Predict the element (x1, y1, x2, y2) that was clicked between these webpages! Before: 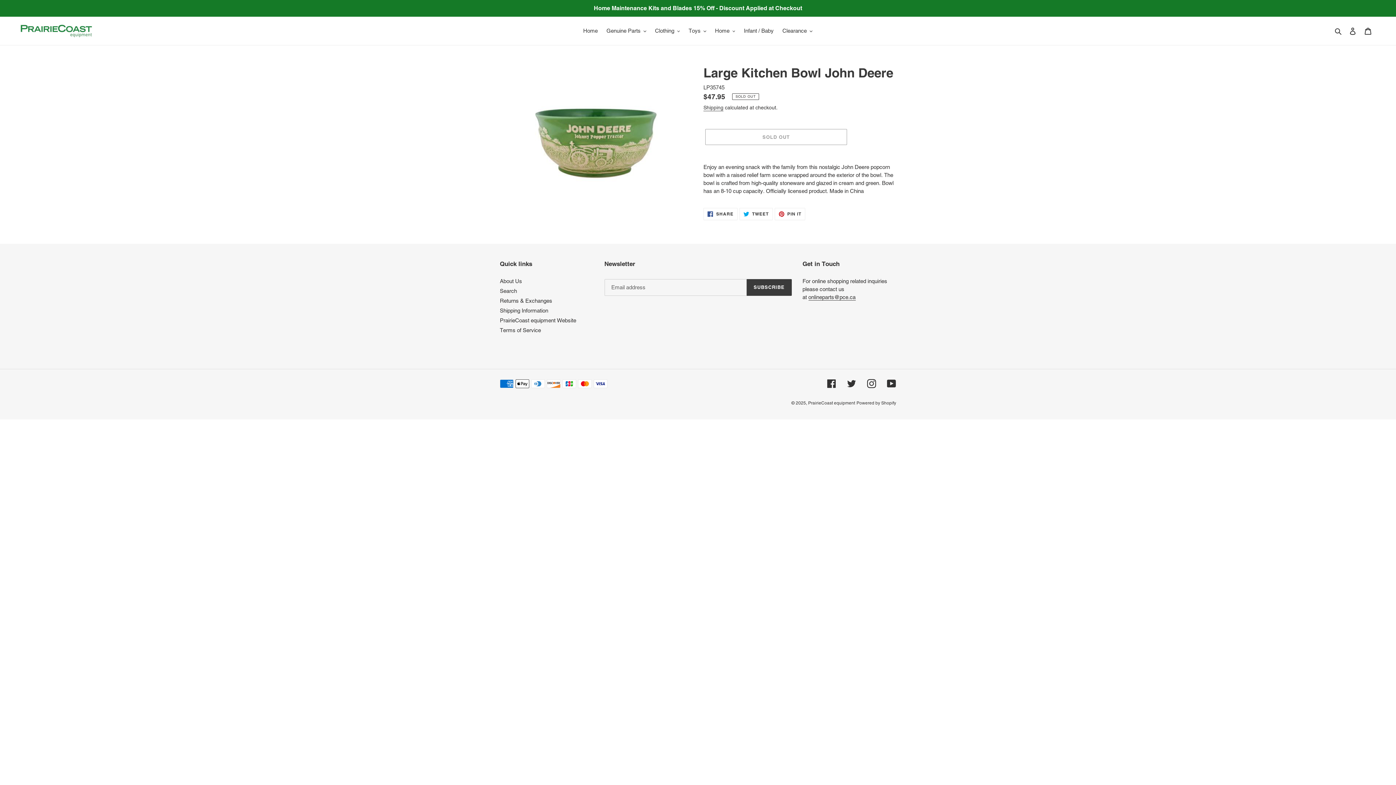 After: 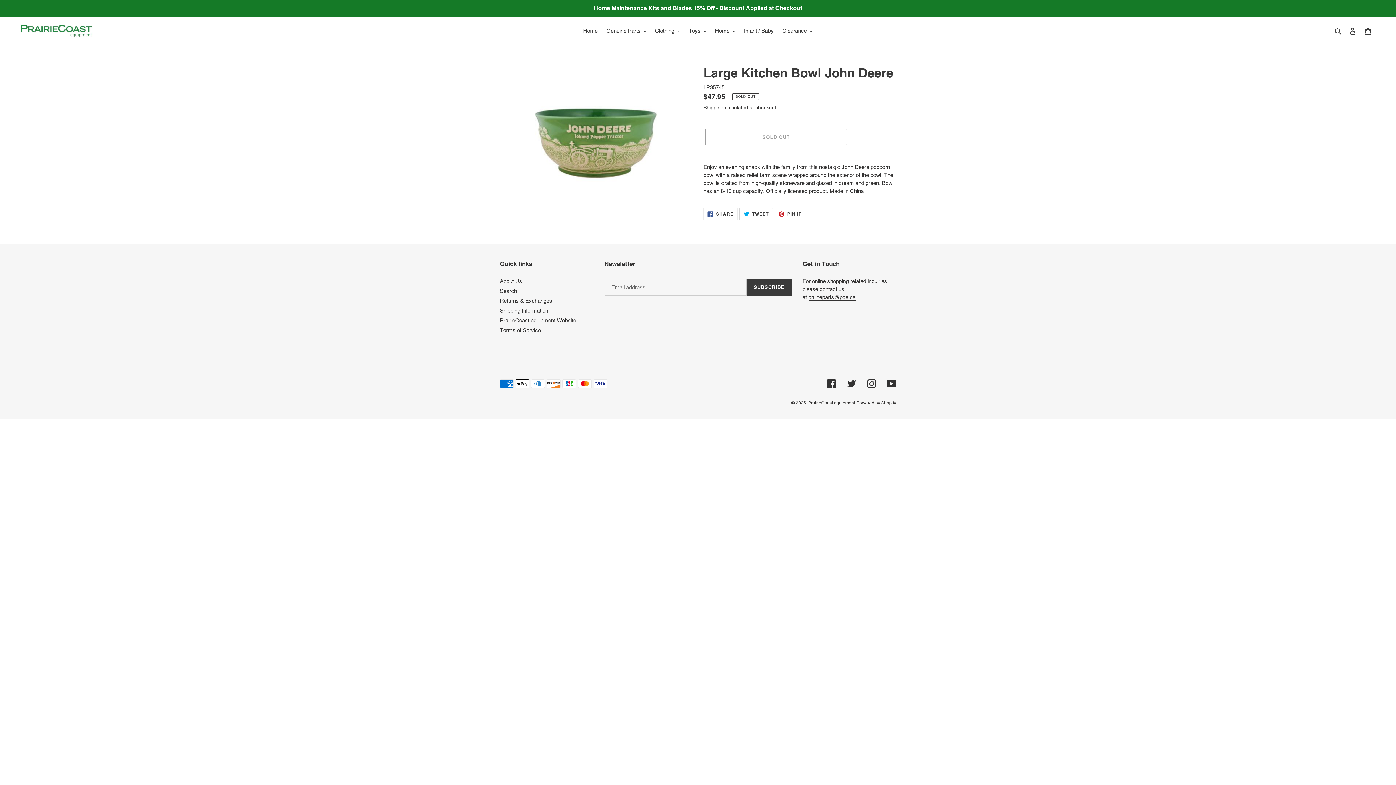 Action: label:  TWEET
TWEET ON TWITTER bbox: (739, 208, 772, 220)